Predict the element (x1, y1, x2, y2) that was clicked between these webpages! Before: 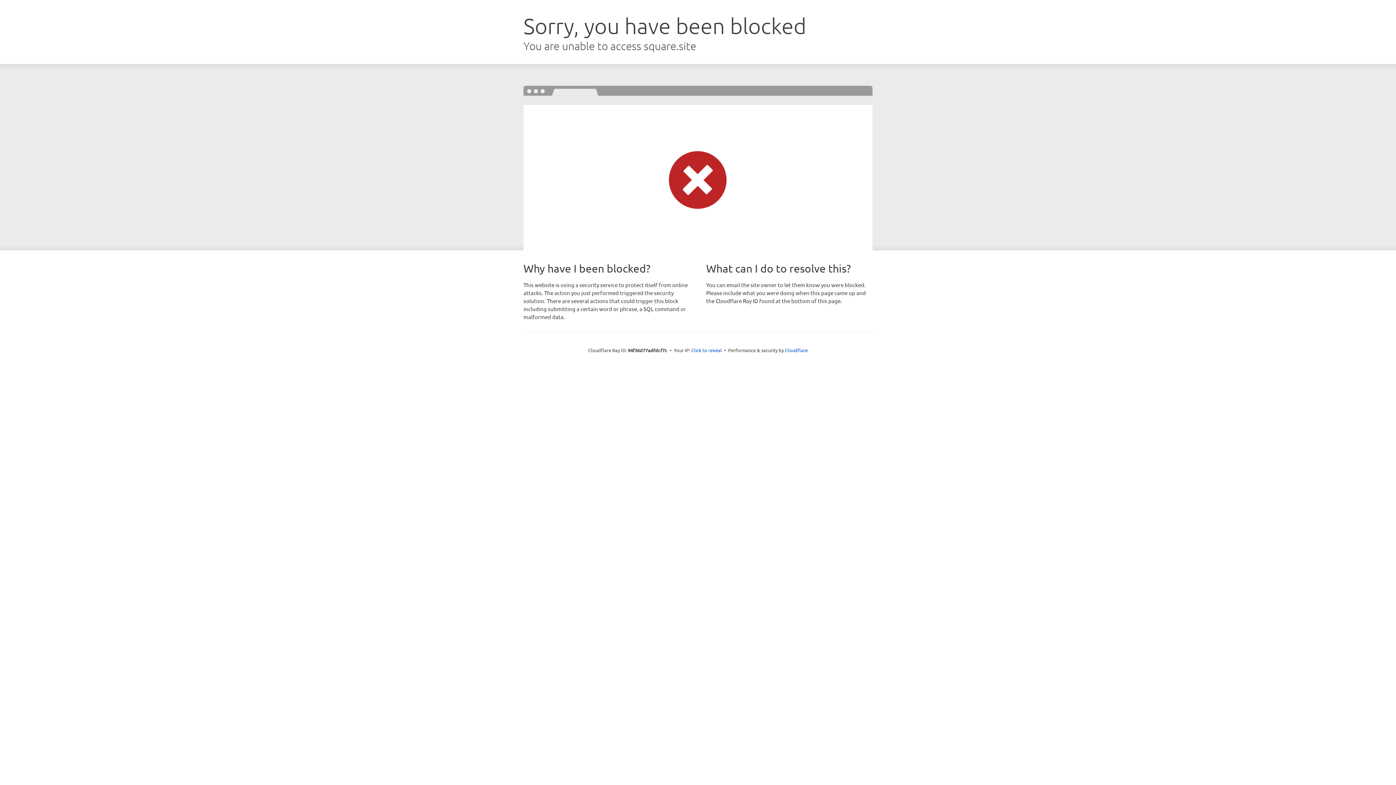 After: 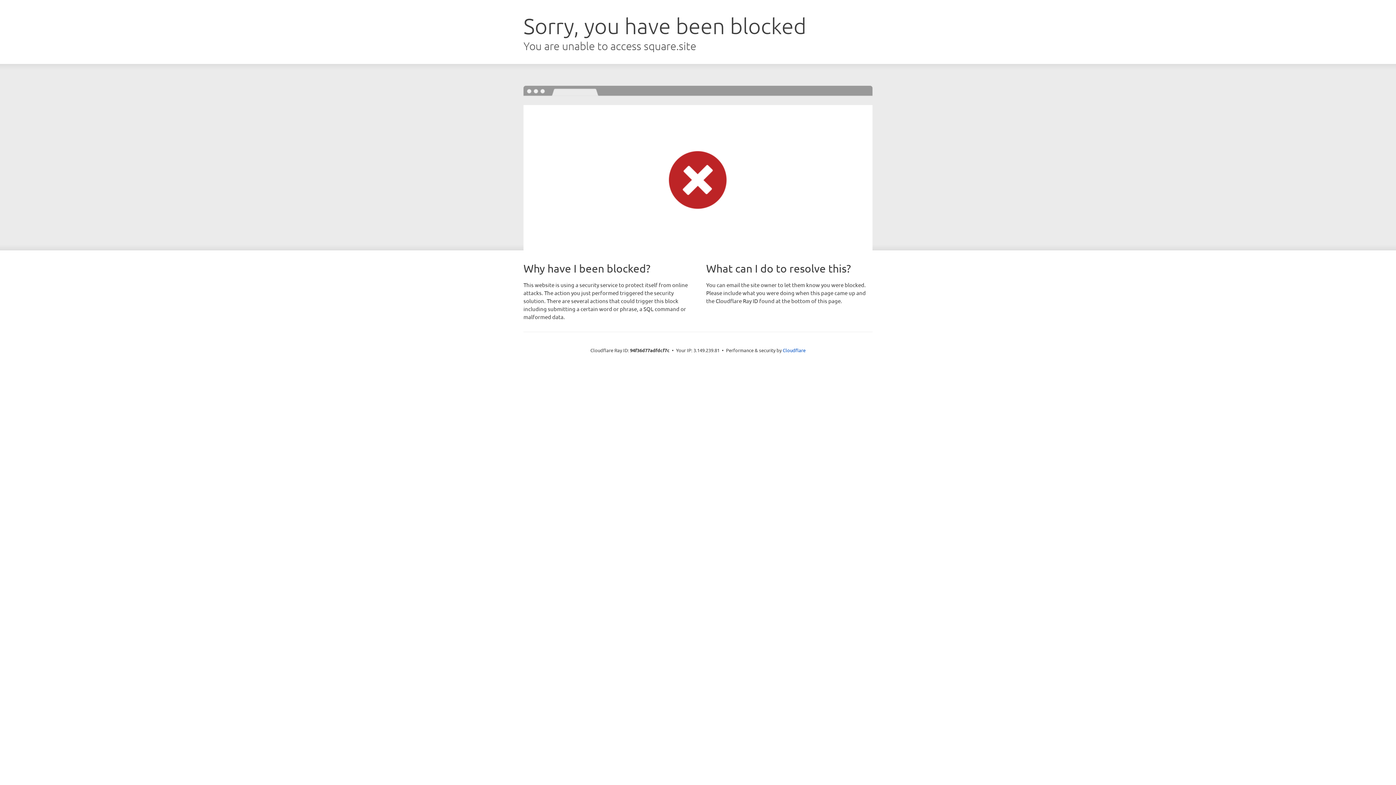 Action: bbox: (691, 346, 722, 353) label: Click to reveal